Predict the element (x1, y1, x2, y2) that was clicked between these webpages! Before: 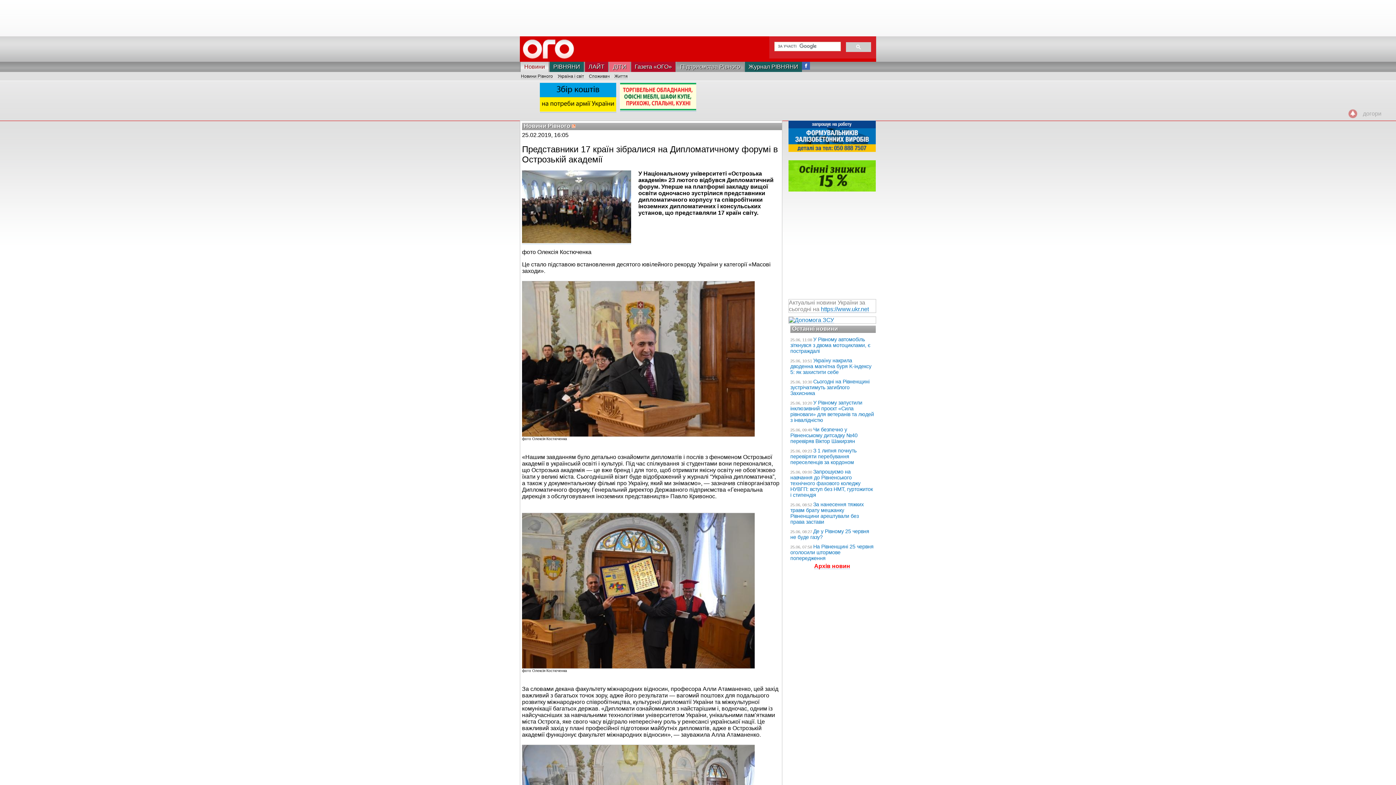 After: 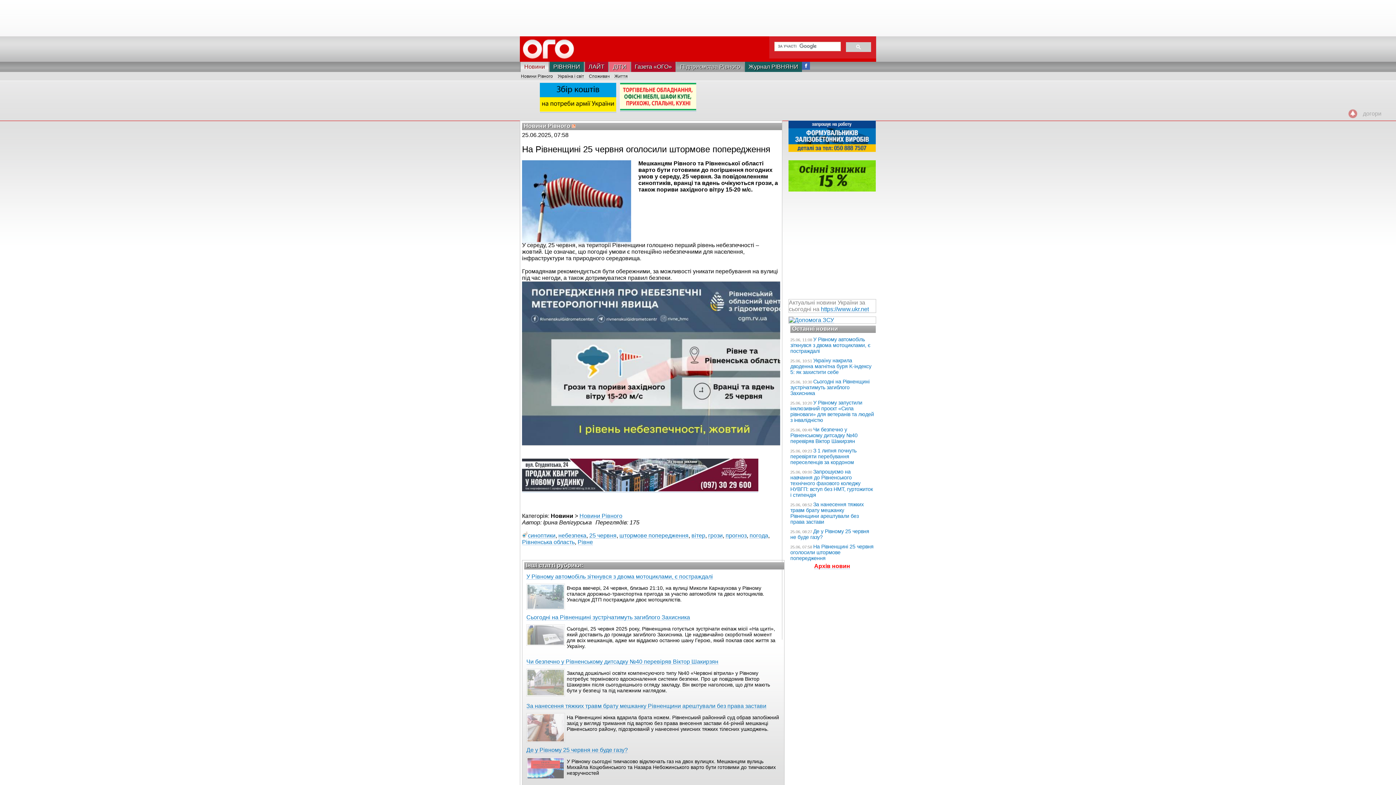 Action: label: На Рівненщині 25 червня оголосили штормове попередження bbox: (790, 543, 873, 561)